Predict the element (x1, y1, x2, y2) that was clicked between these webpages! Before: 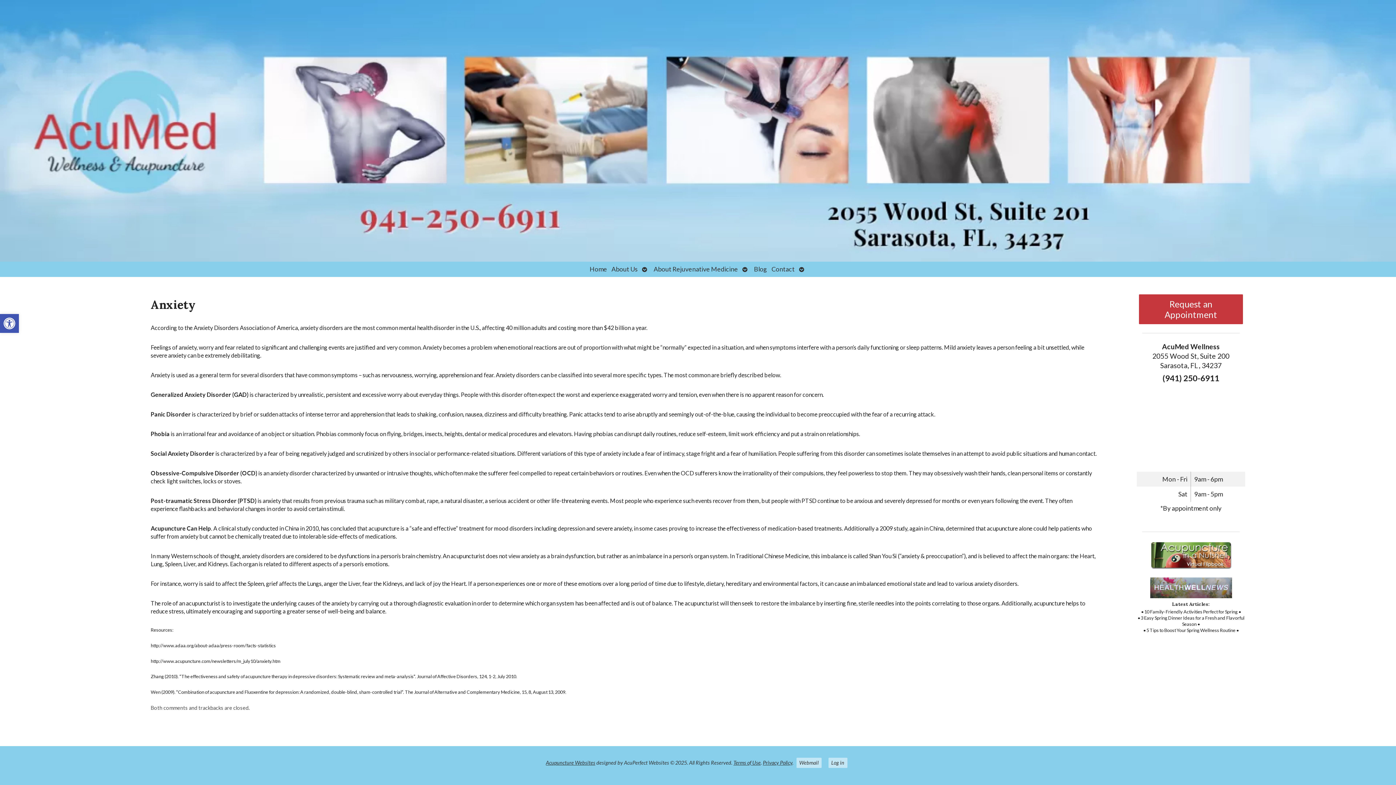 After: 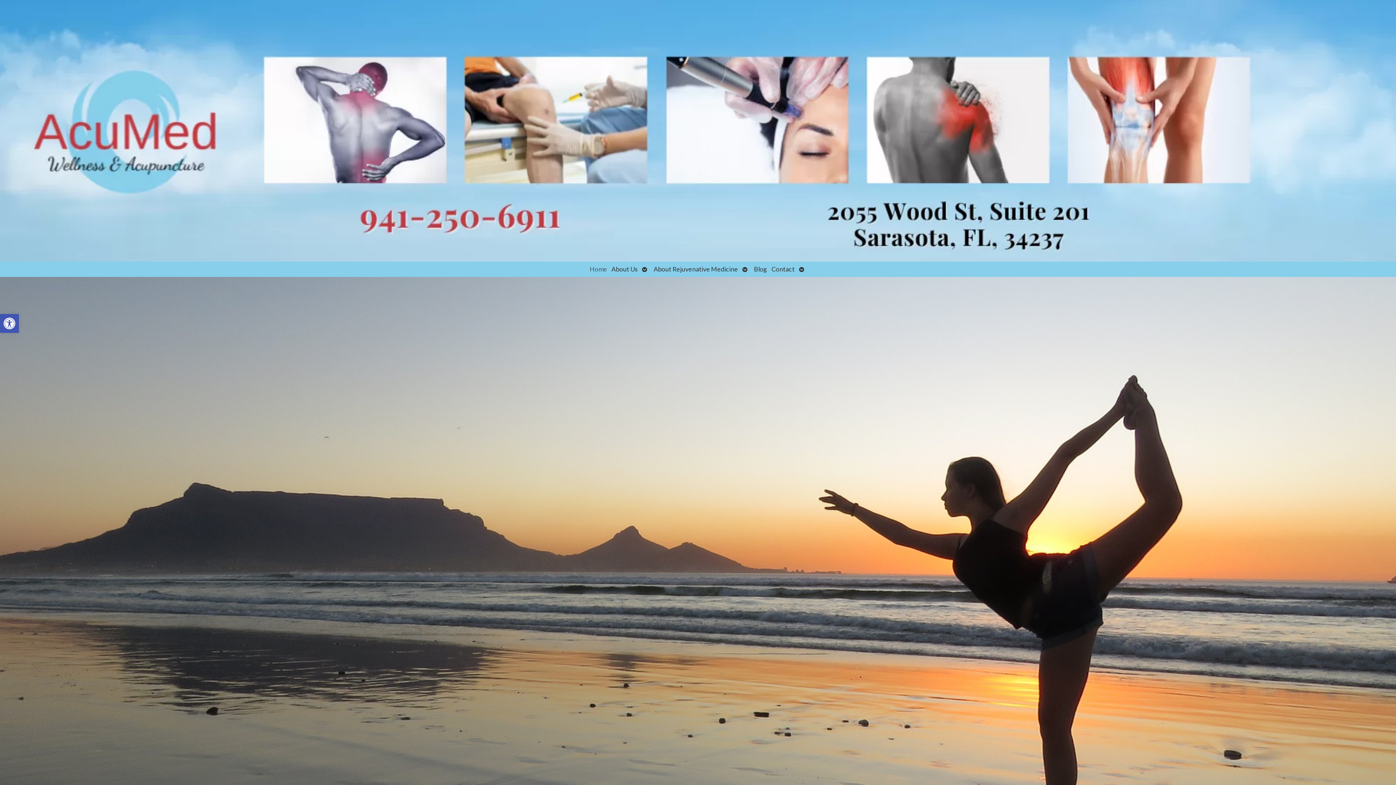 Action: label: Home bbox: (587, 261, 609, 277)